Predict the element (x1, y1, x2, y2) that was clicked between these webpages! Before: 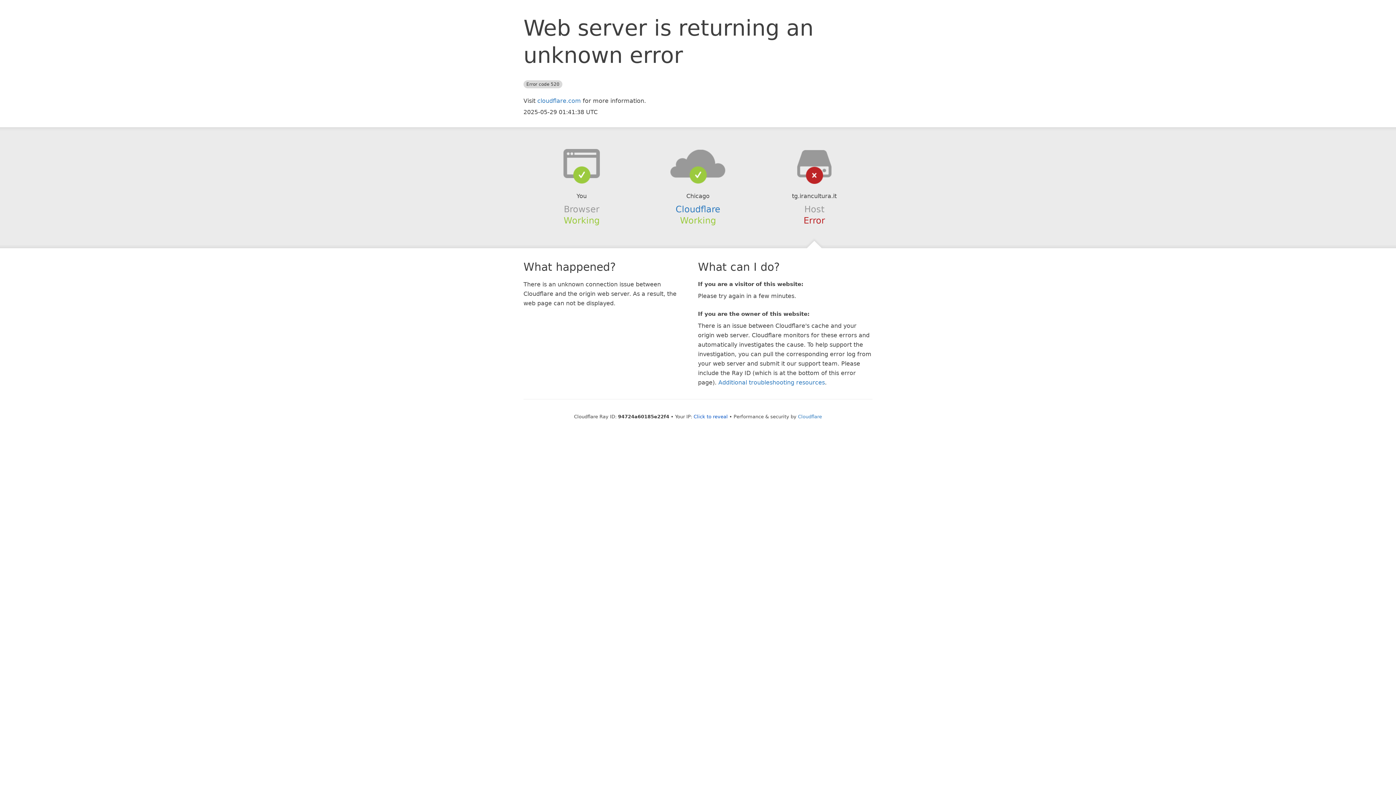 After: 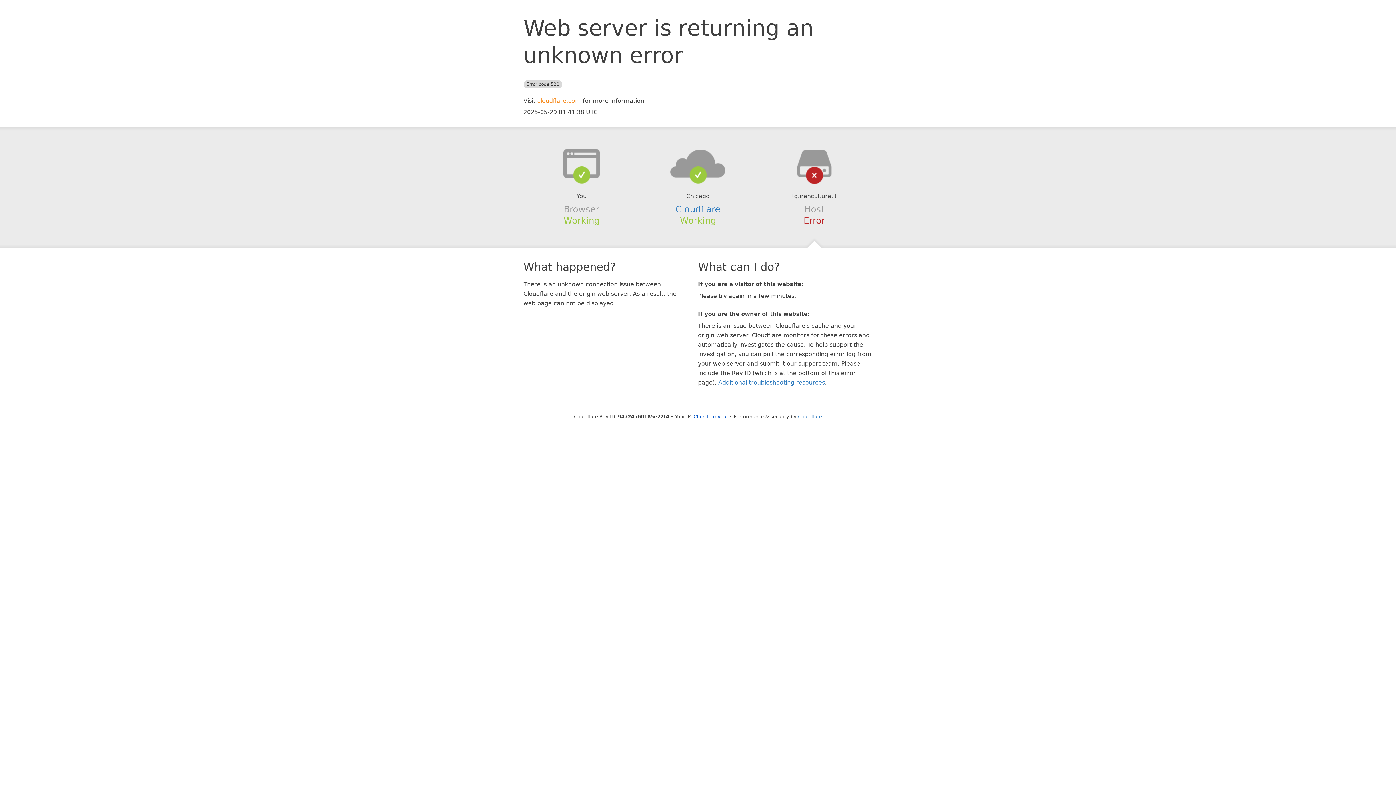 Action: bbox: (537, 97, 581, 104) label: cloudflare.com